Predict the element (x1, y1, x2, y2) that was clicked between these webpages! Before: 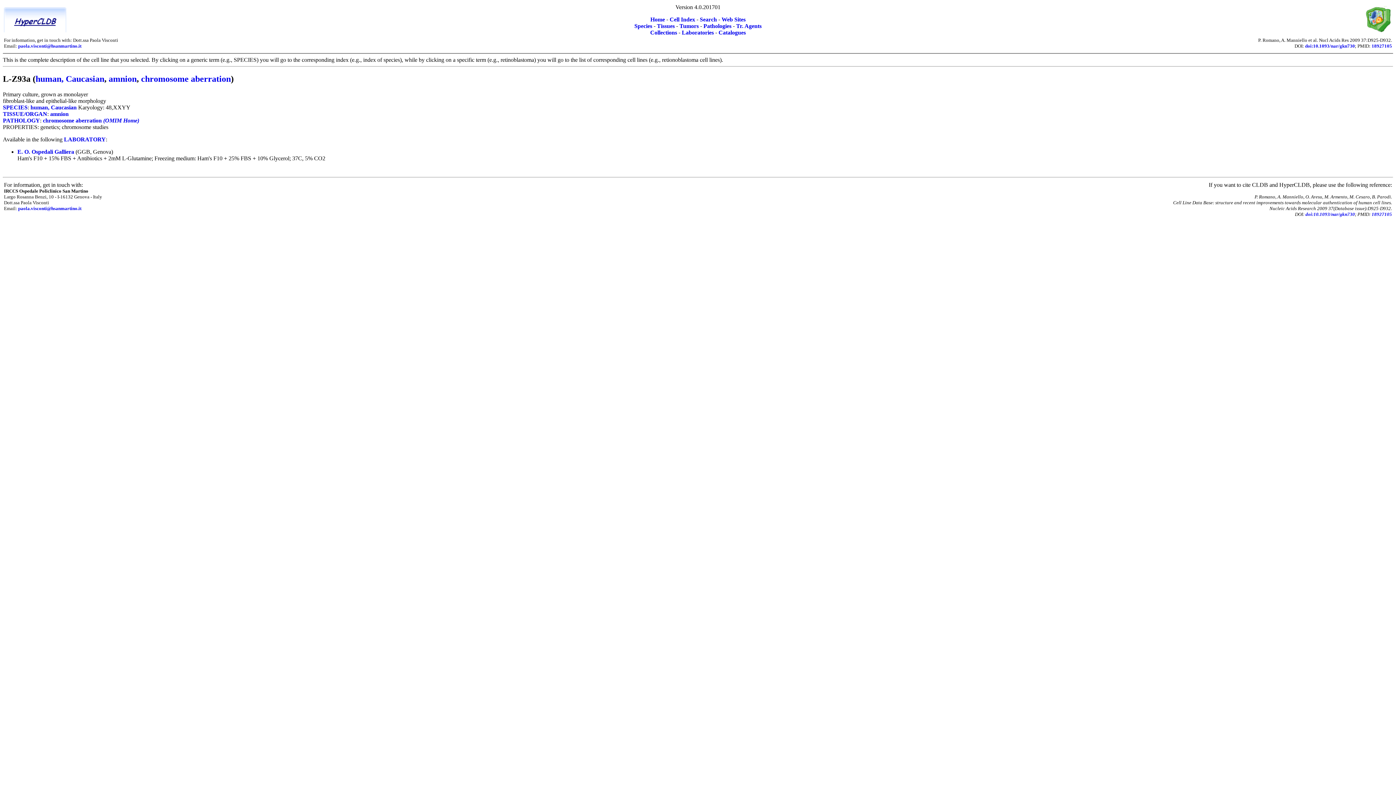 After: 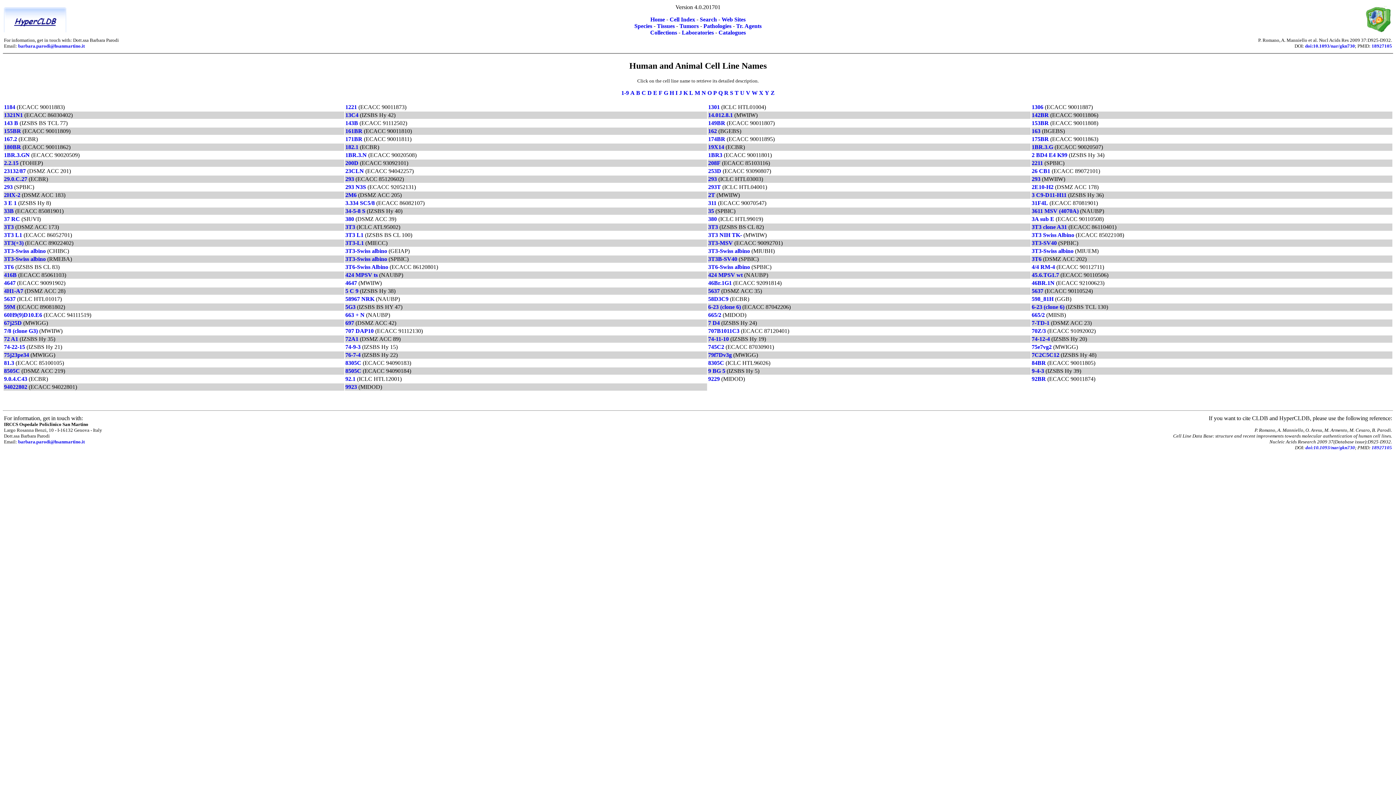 Action: bbox: (669, 16, 695, 22) label: Cell Index